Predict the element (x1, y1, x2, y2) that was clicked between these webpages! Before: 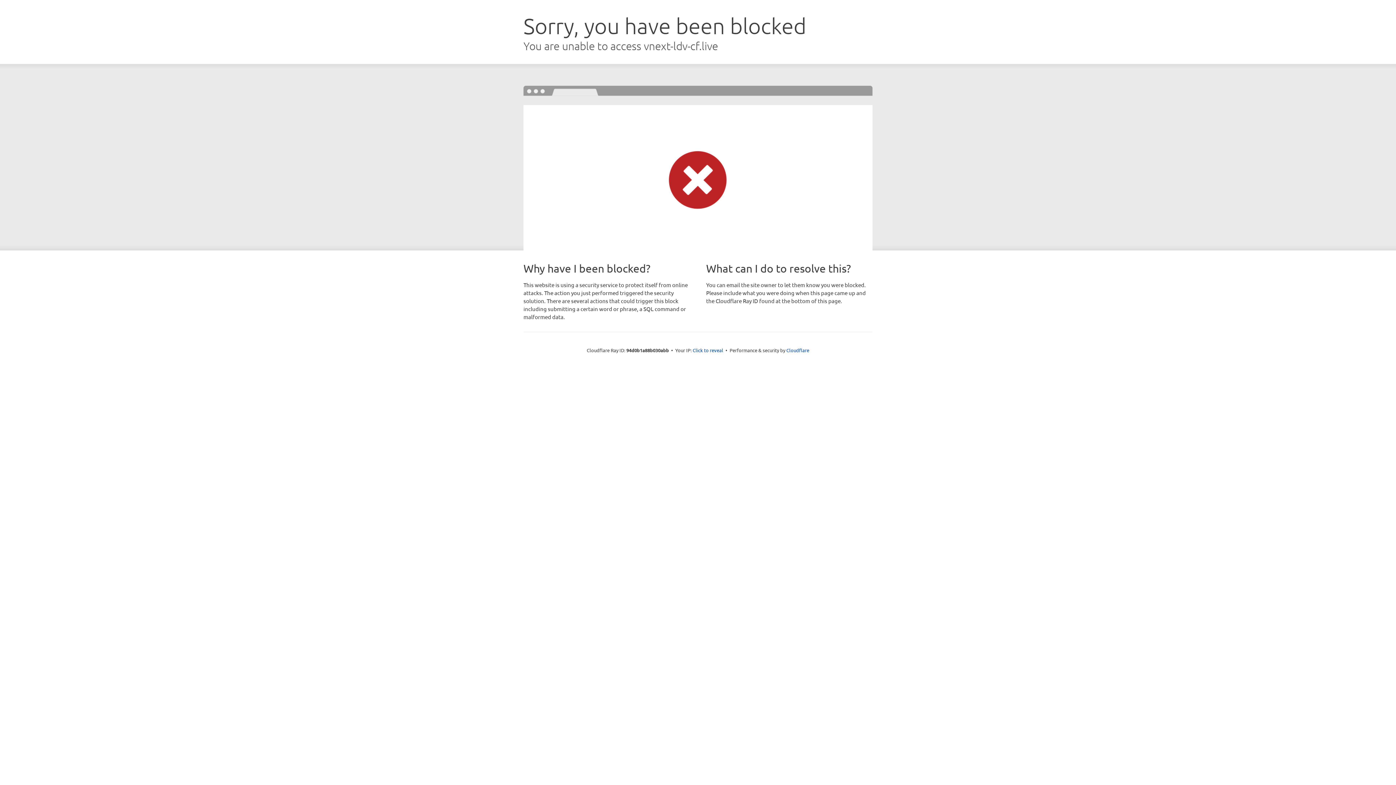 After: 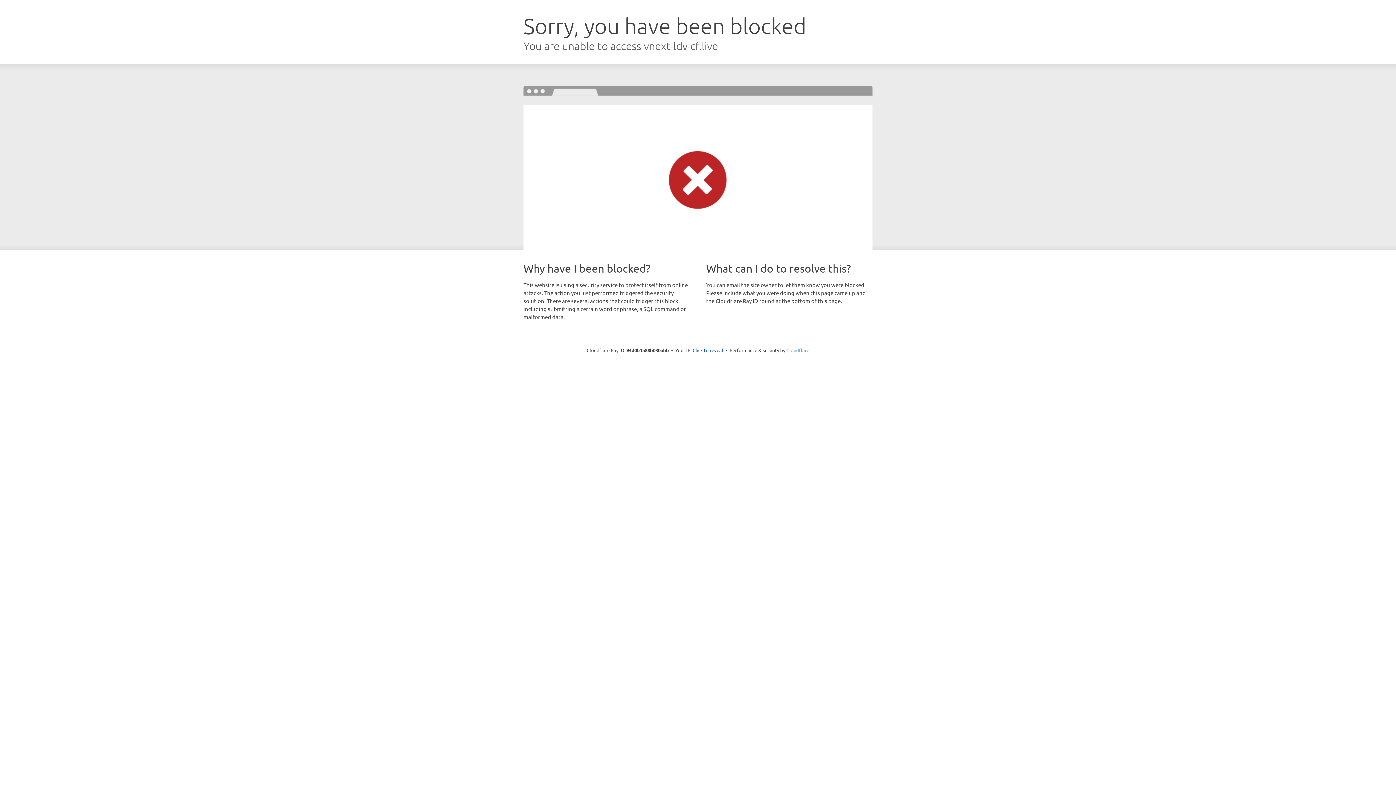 Action: label: Cloudflare bbox: (786, 347, 809, 353)